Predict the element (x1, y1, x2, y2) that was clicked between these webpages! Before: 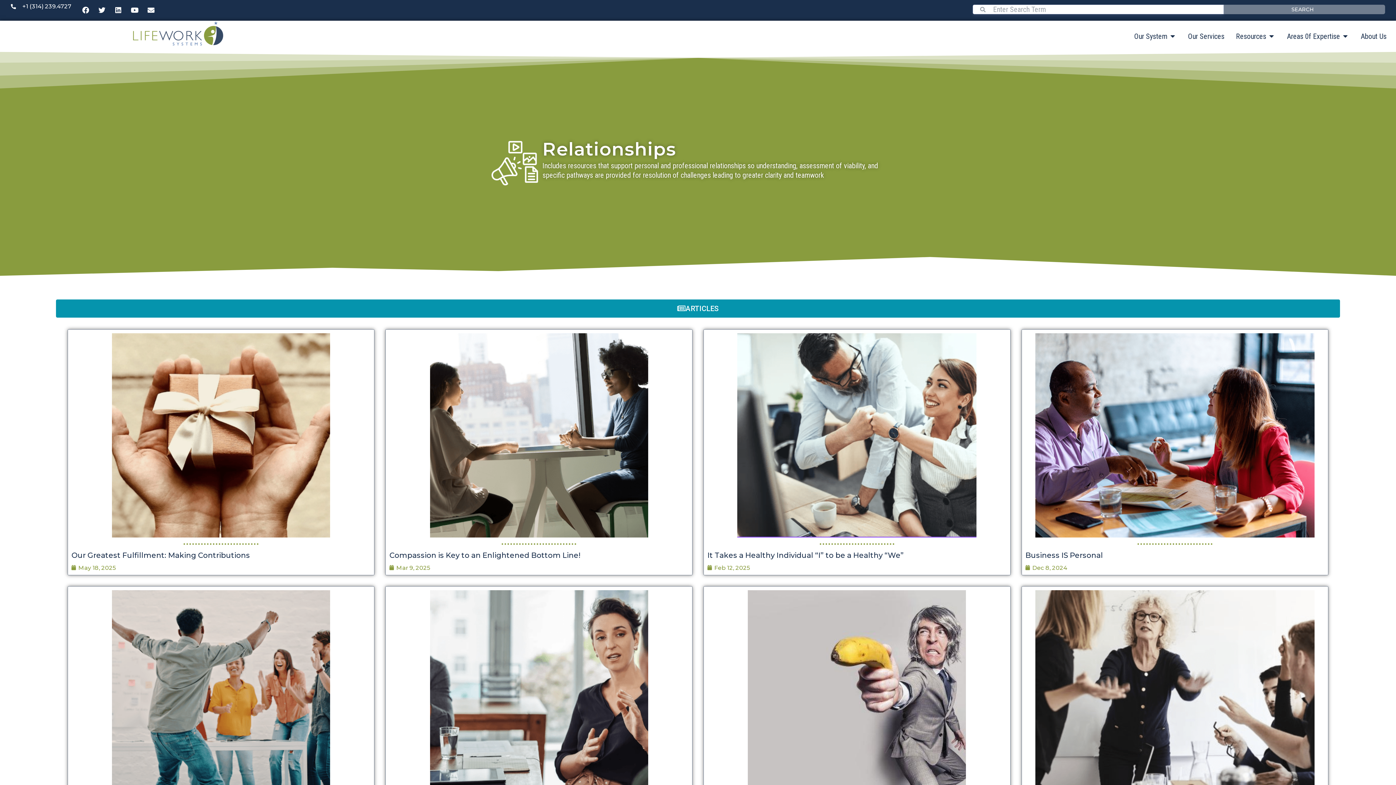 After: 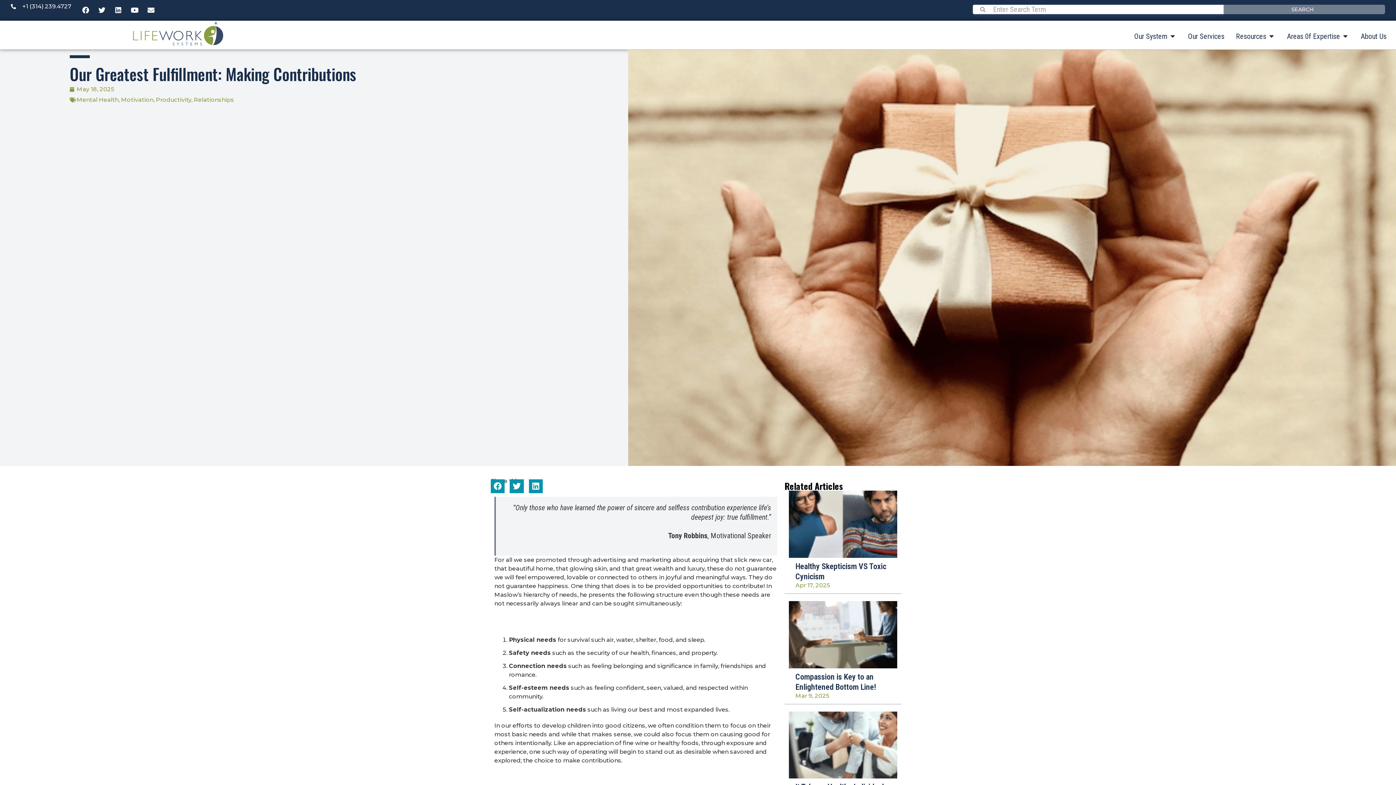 Action: bbox: (67, 329, 374, 575)